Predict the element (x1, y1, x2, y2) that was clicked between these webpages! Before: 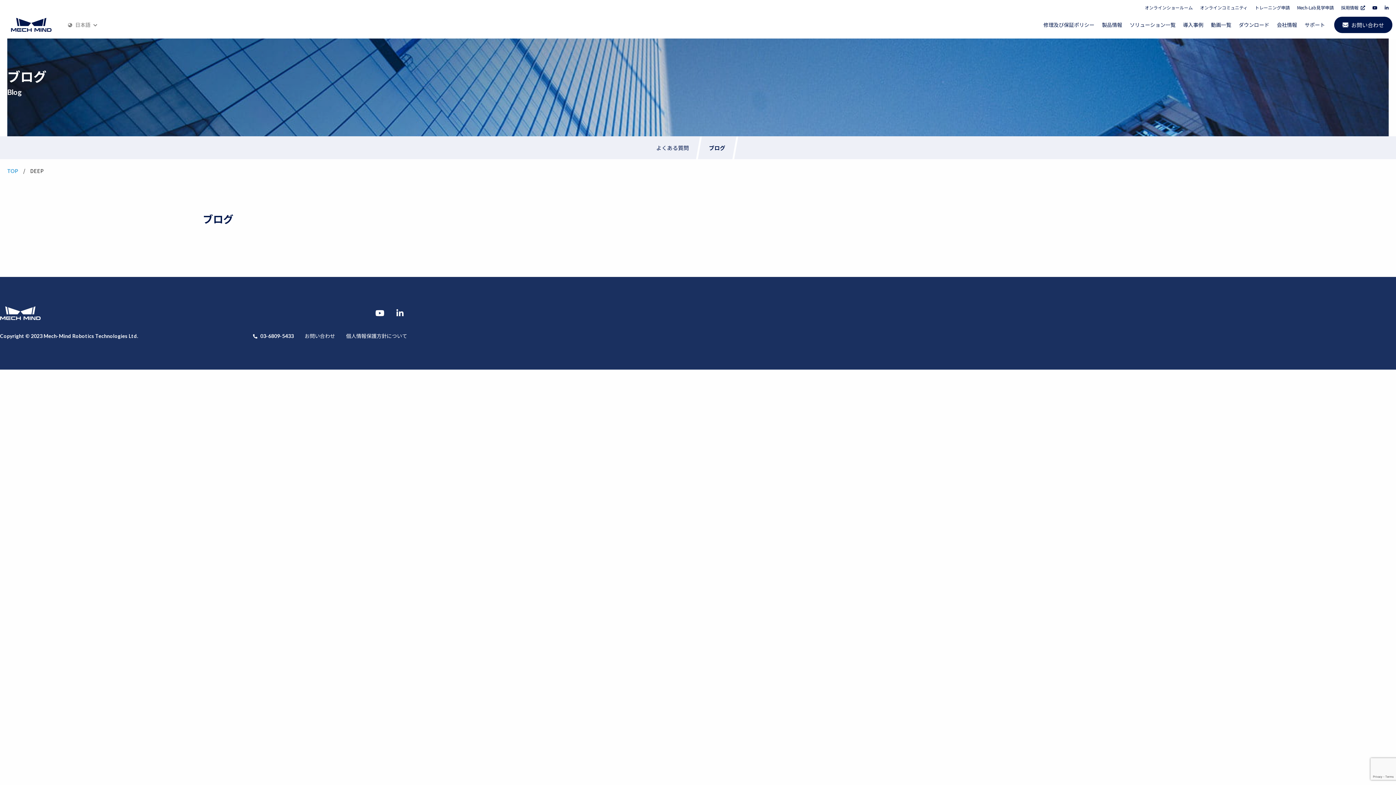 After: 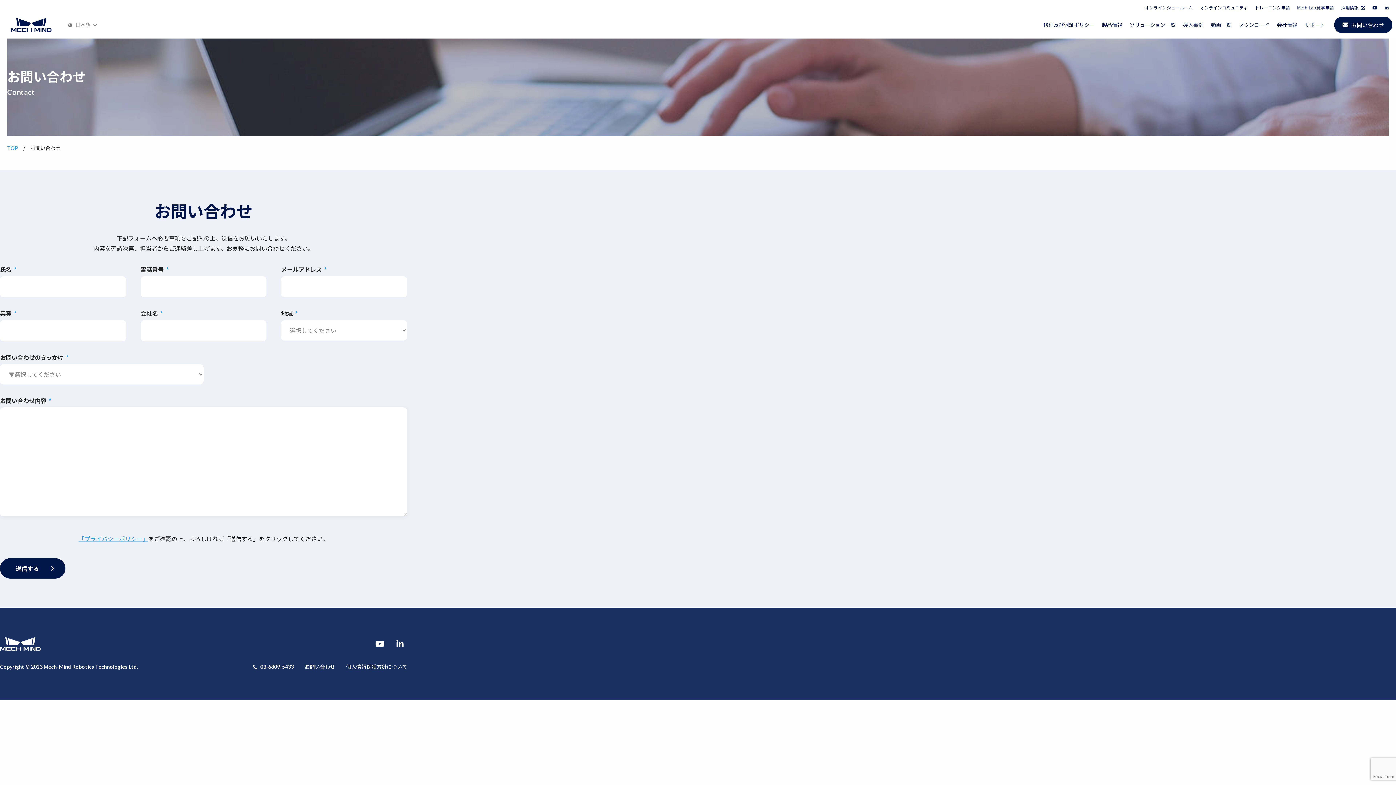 Action: label: お問い合わせ bbox: (304, 331, 335, 340)